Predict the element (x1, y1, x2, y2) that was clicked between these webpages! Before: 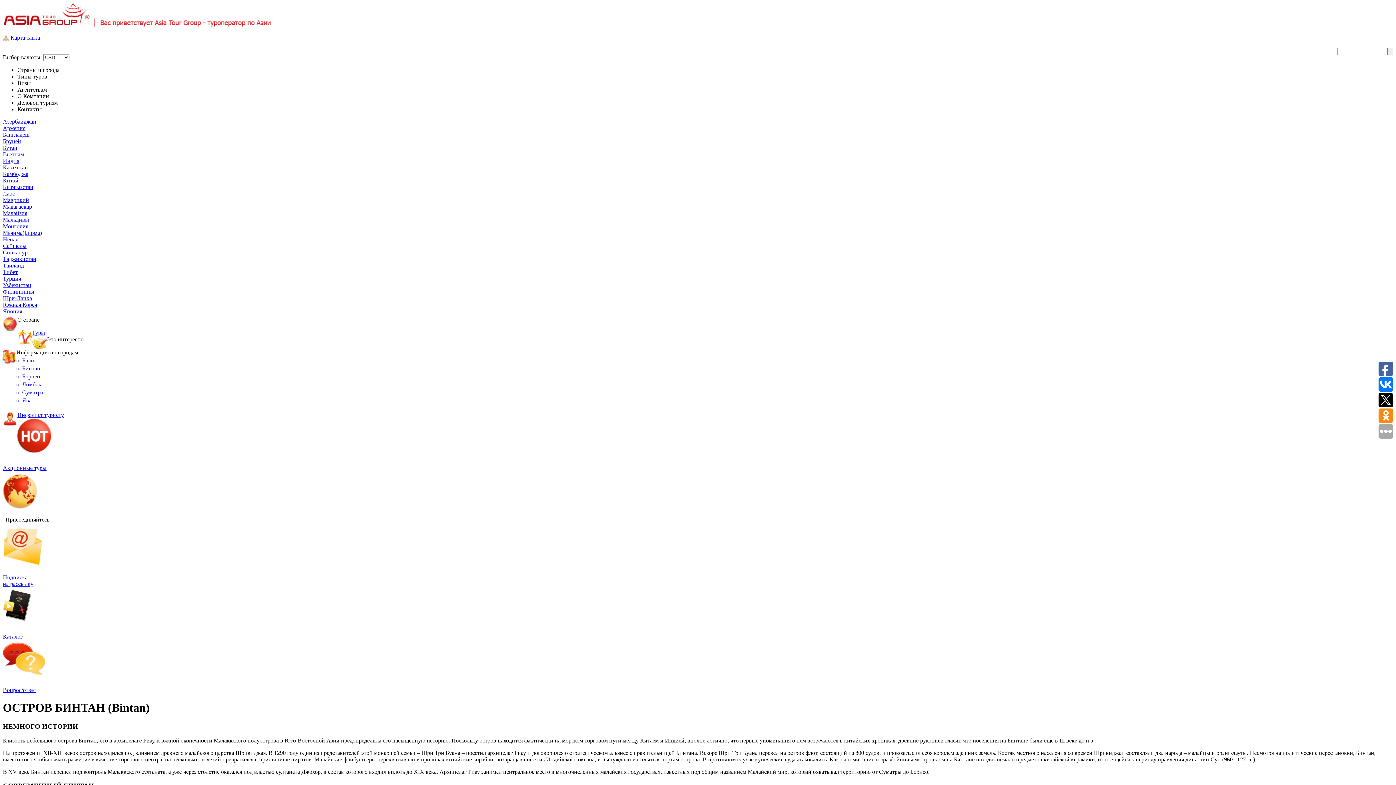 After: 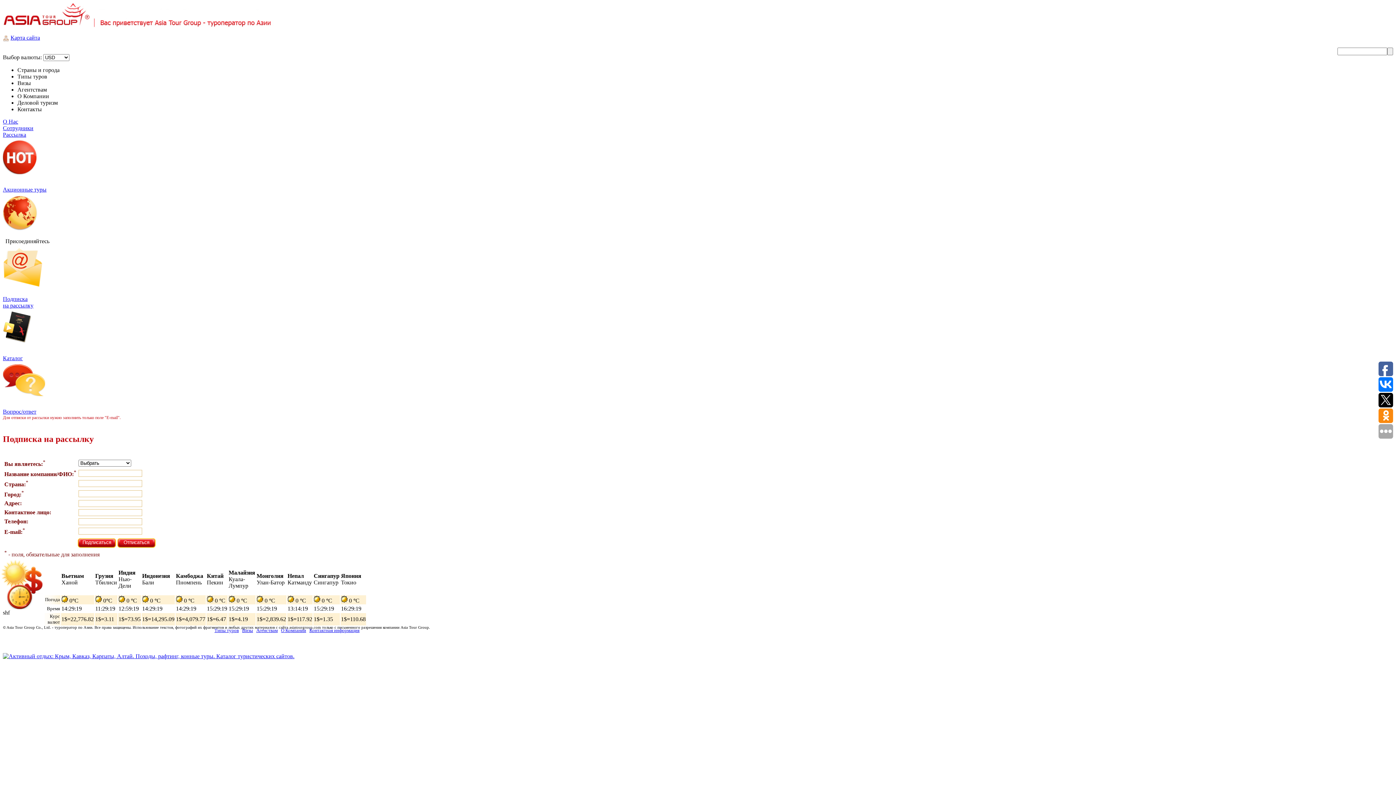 Action: bbox: (2, 560, 42, 566)